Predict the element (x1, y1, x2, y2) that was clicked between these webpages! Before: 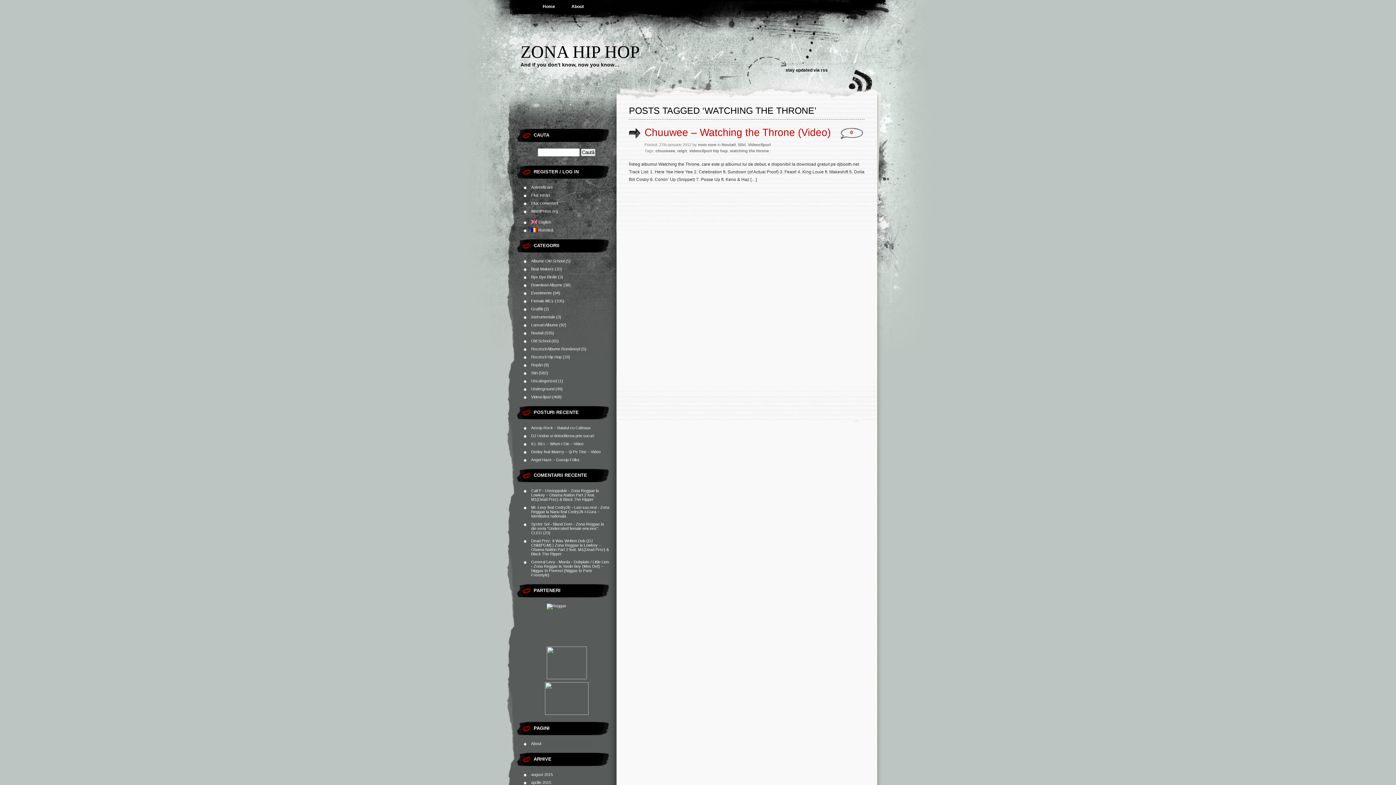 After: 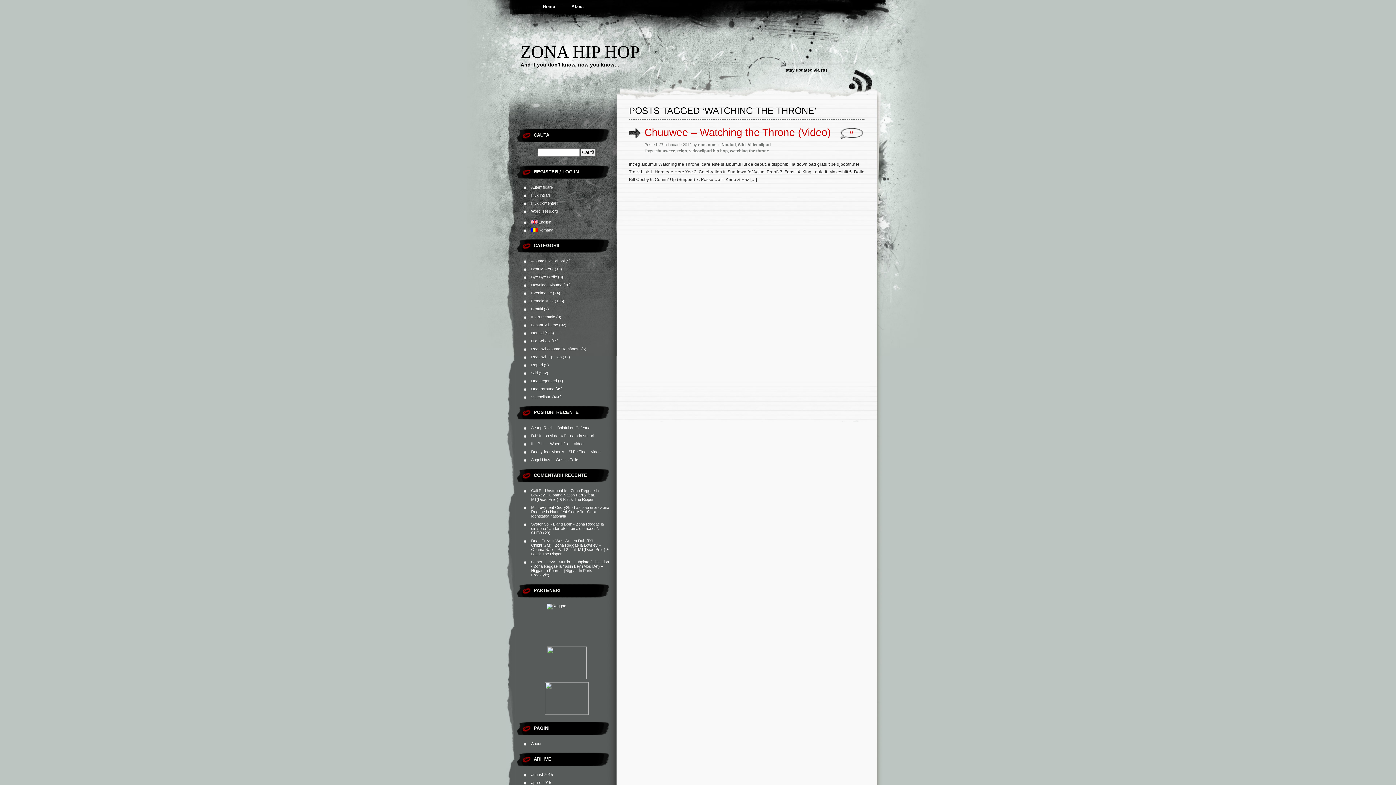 Action: bbox: (531, 228, 553, 232) label: Română